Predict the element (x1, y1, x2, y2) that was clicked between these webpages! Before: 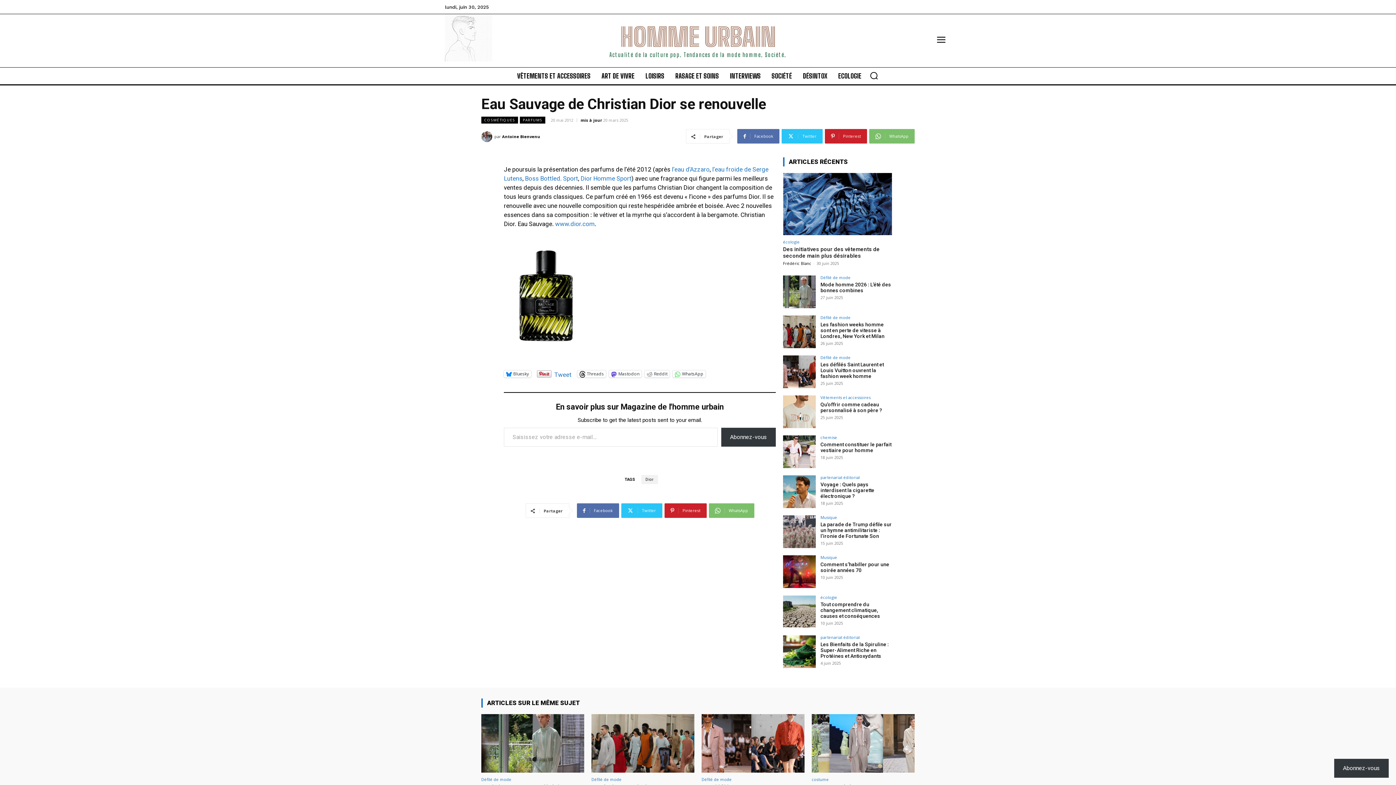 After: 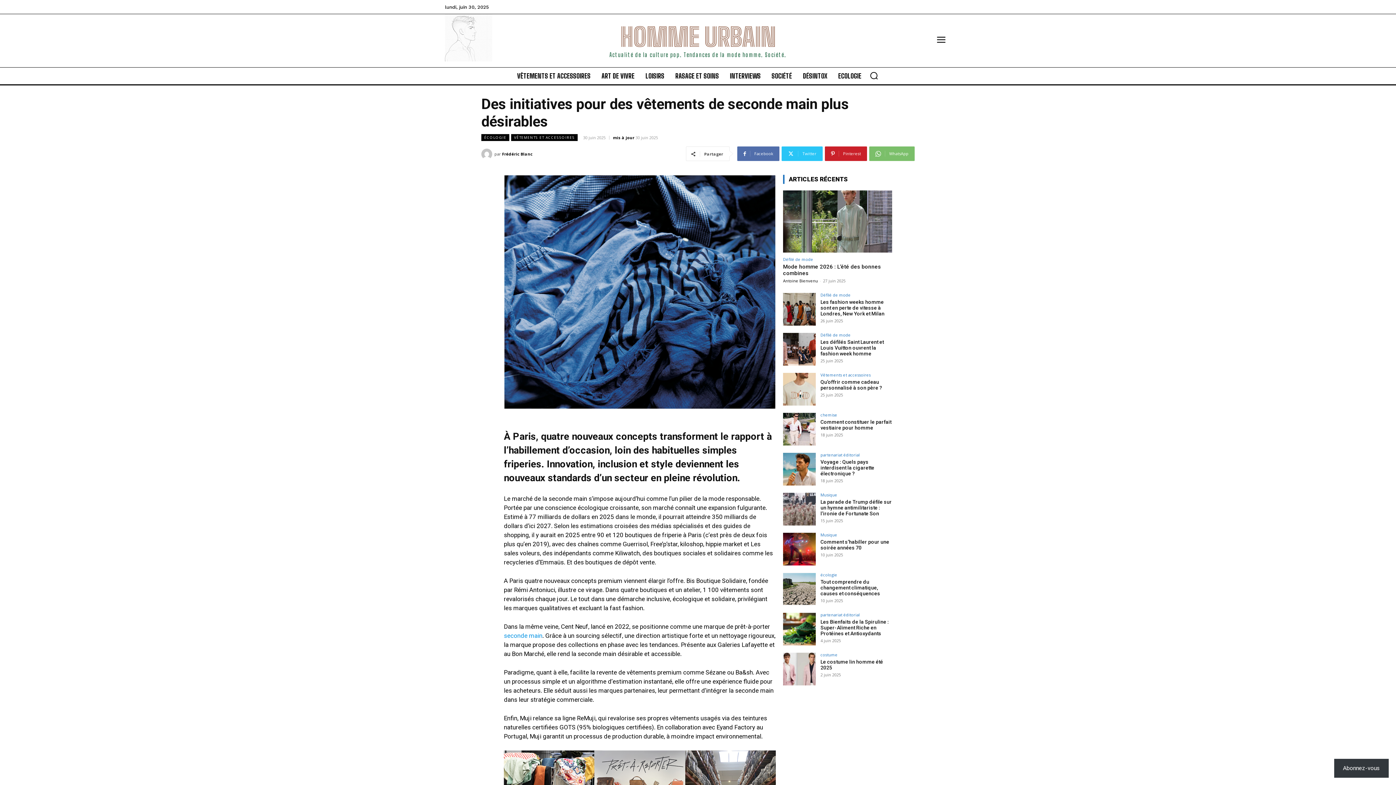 Action: bbox: (783, 173, 892, 235)